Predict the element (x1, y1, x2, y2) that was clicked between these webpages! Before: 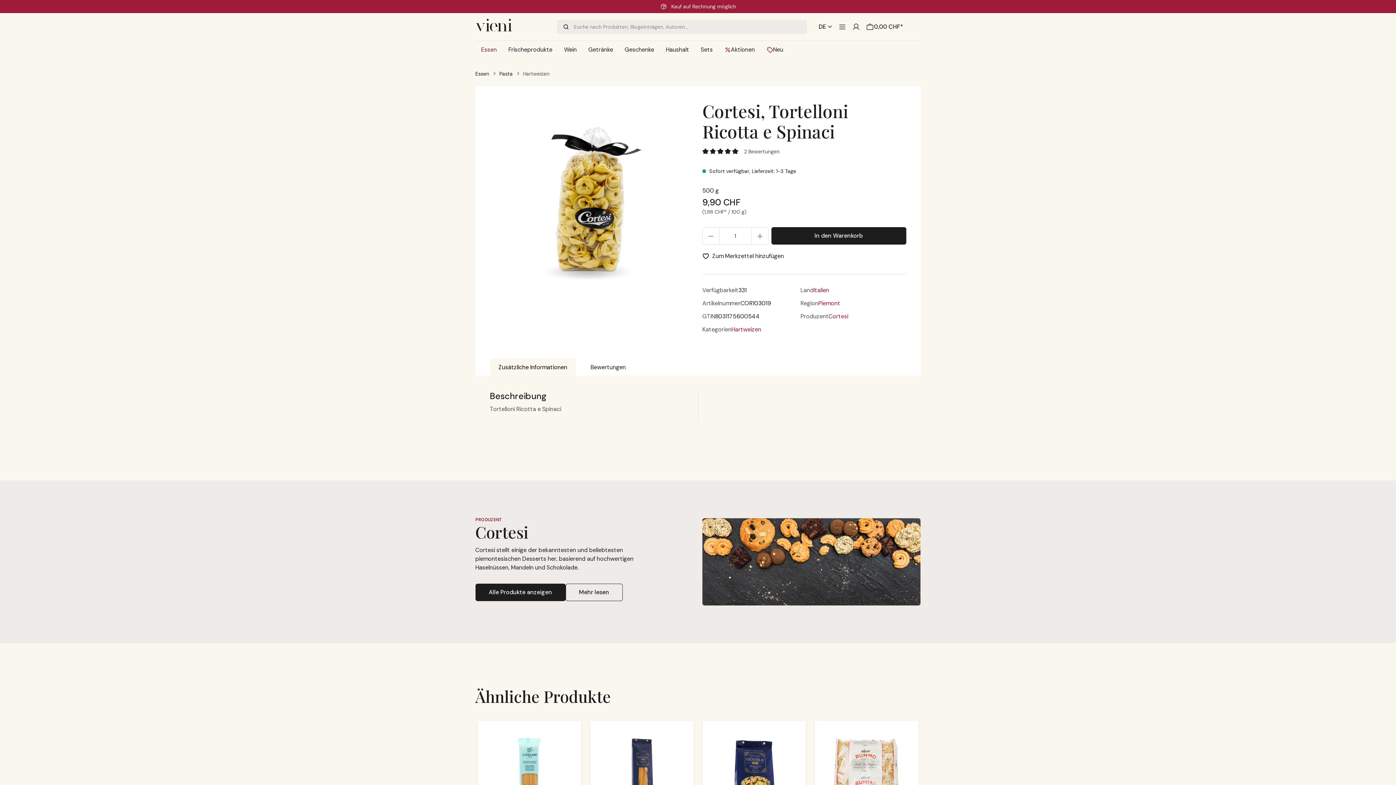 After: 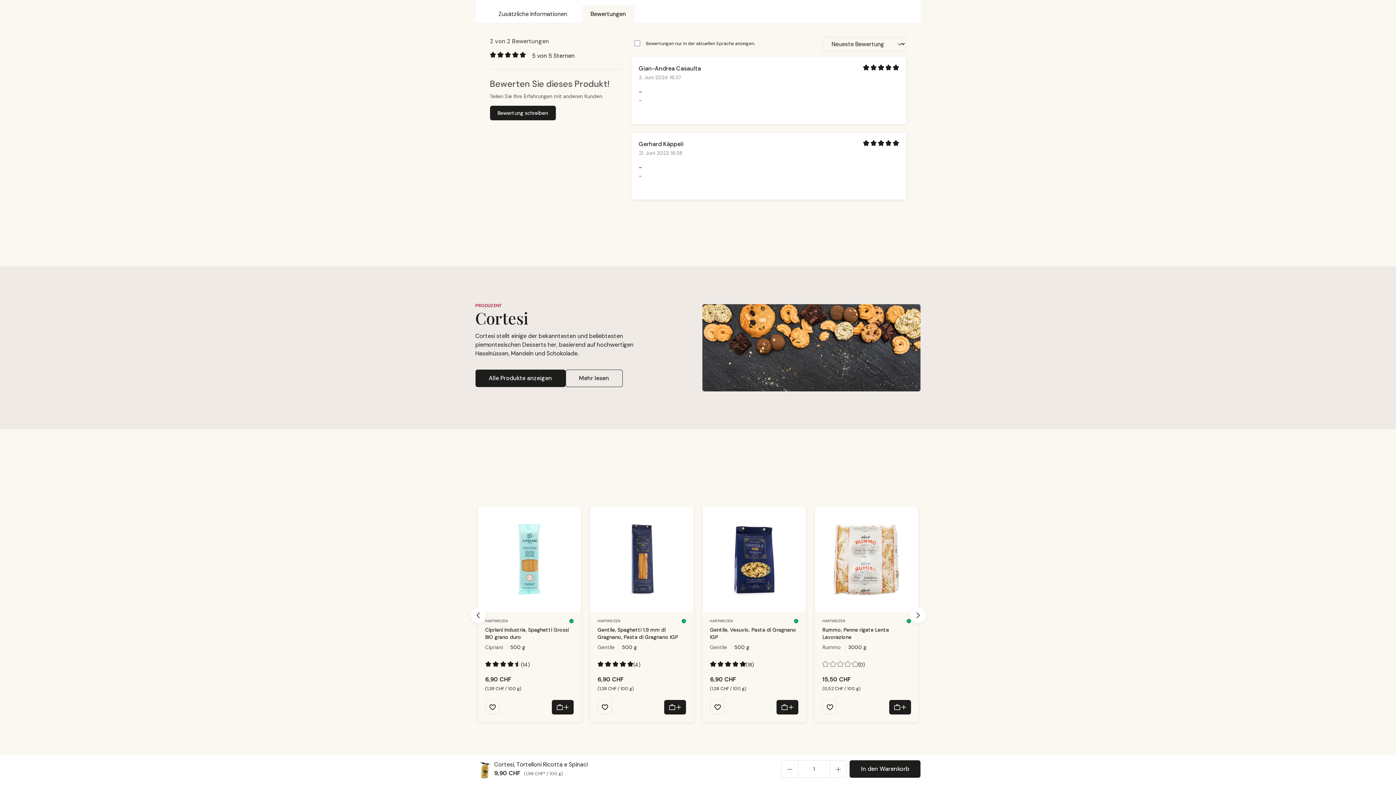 Action: bbox: (744, 148, 779, 155) label: 2 Bewertungen